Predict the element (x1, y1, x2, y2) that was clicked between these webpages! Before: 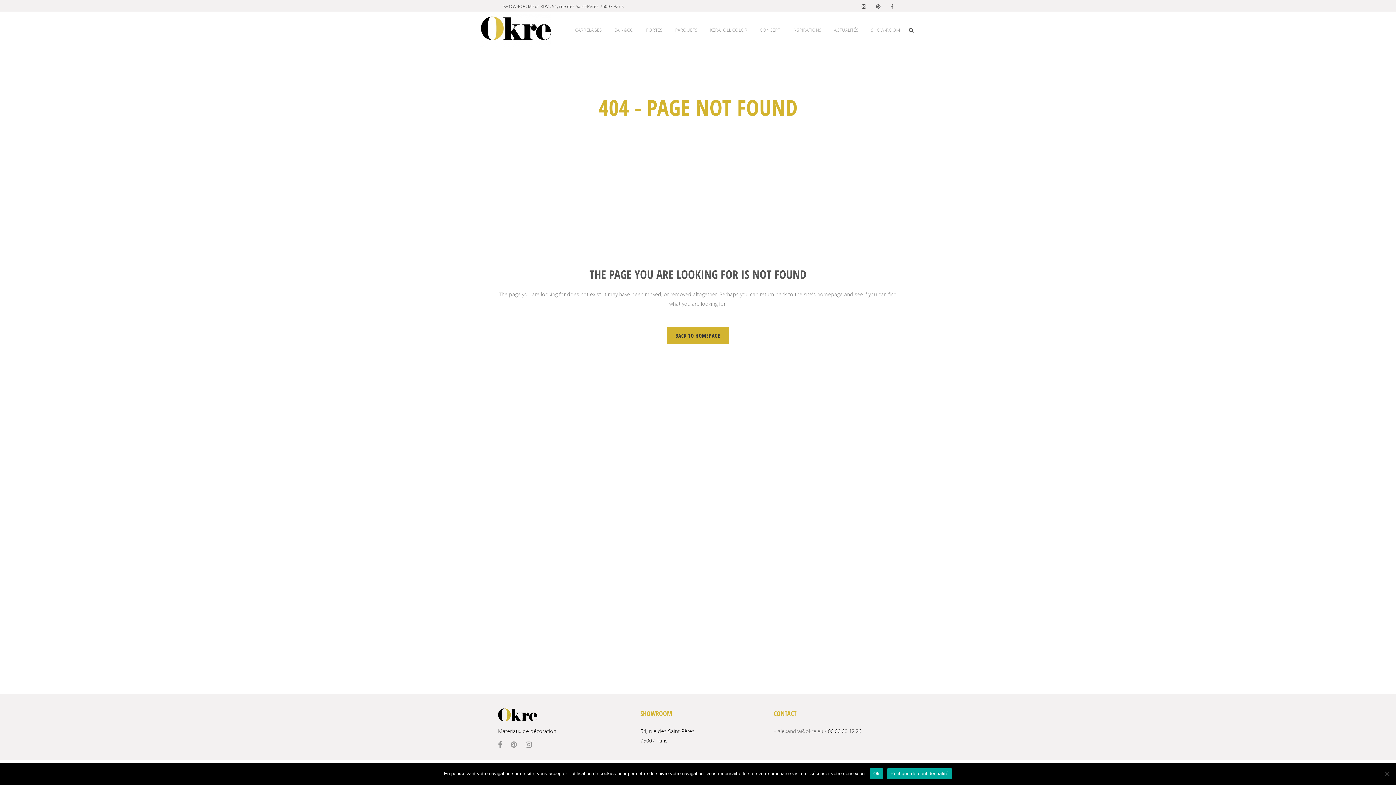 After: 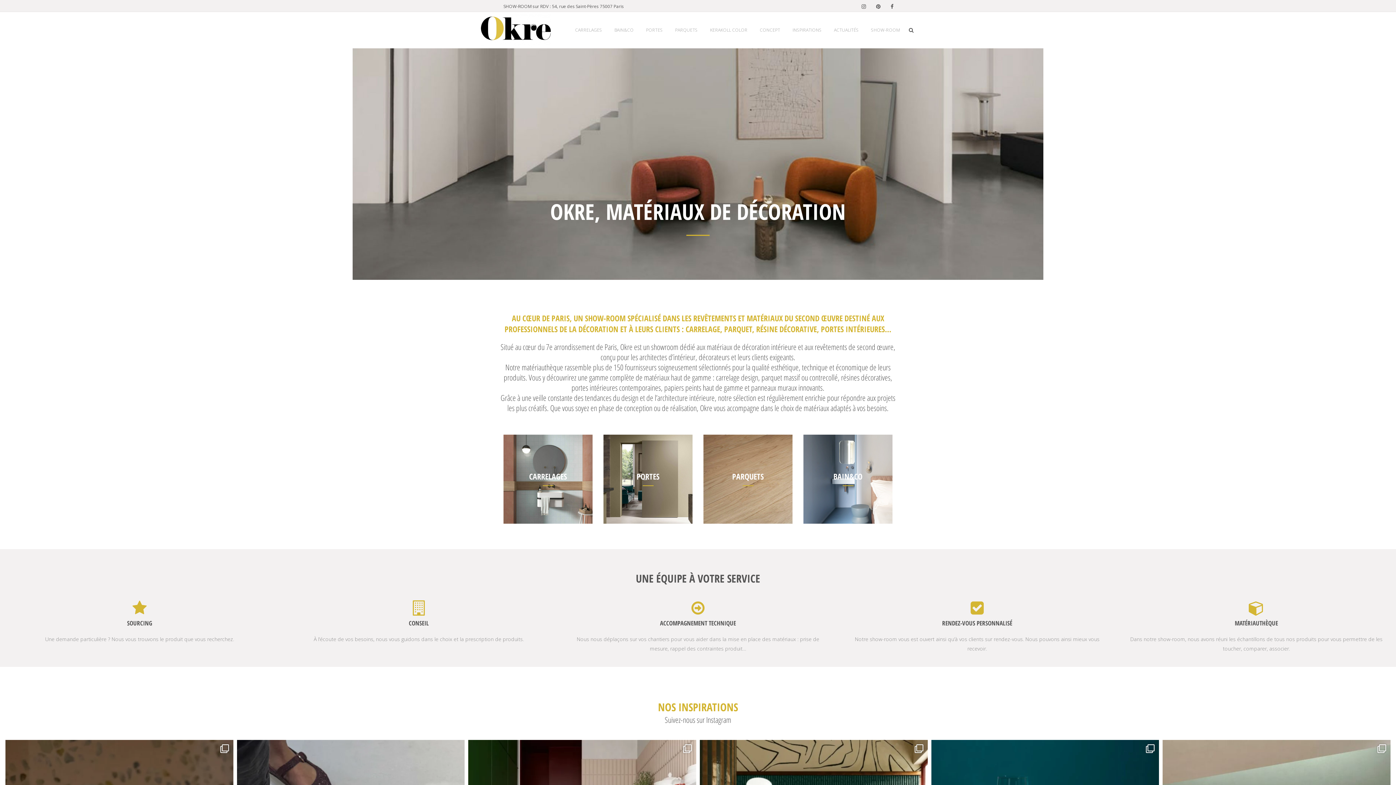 Action: bbox: (667, 327, 729, 344) label: BACK TO HOMEPAGE